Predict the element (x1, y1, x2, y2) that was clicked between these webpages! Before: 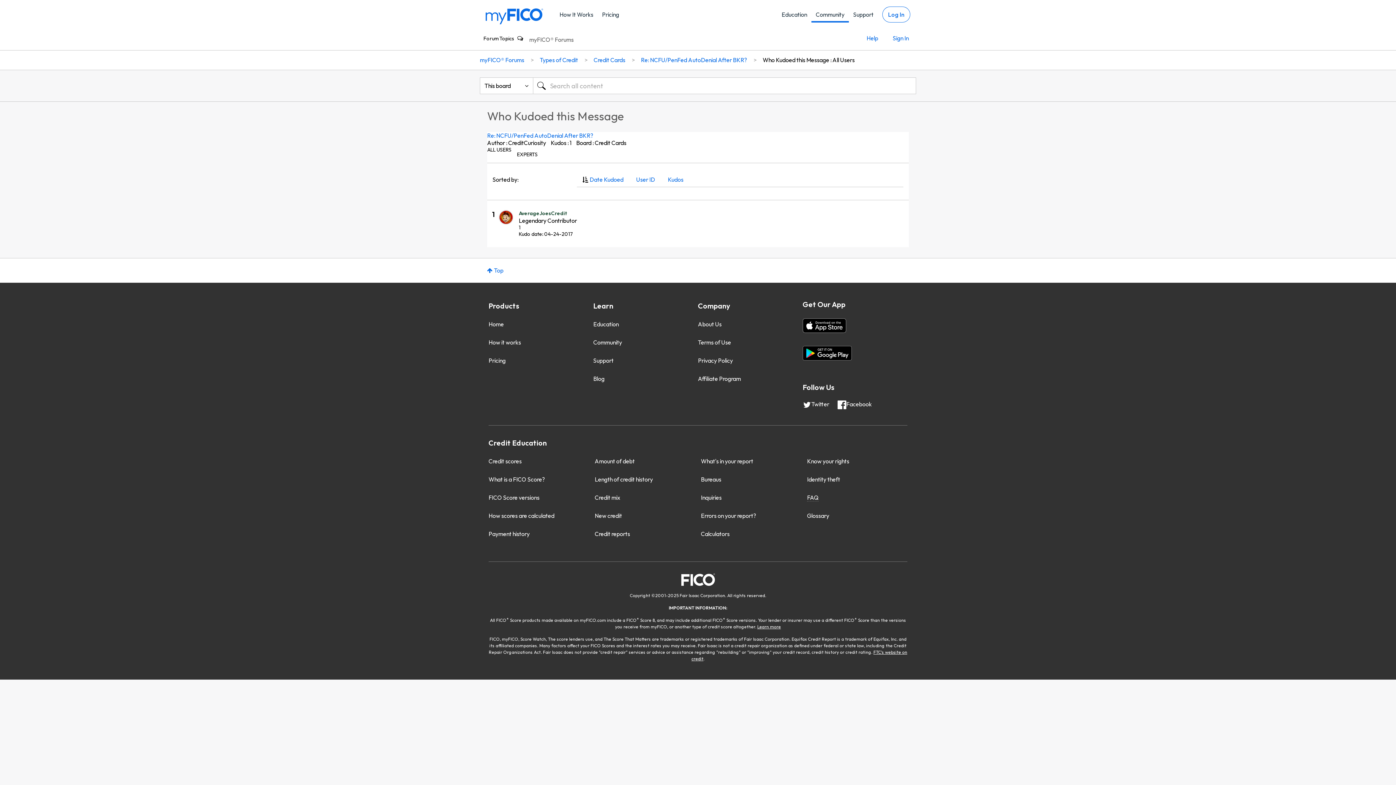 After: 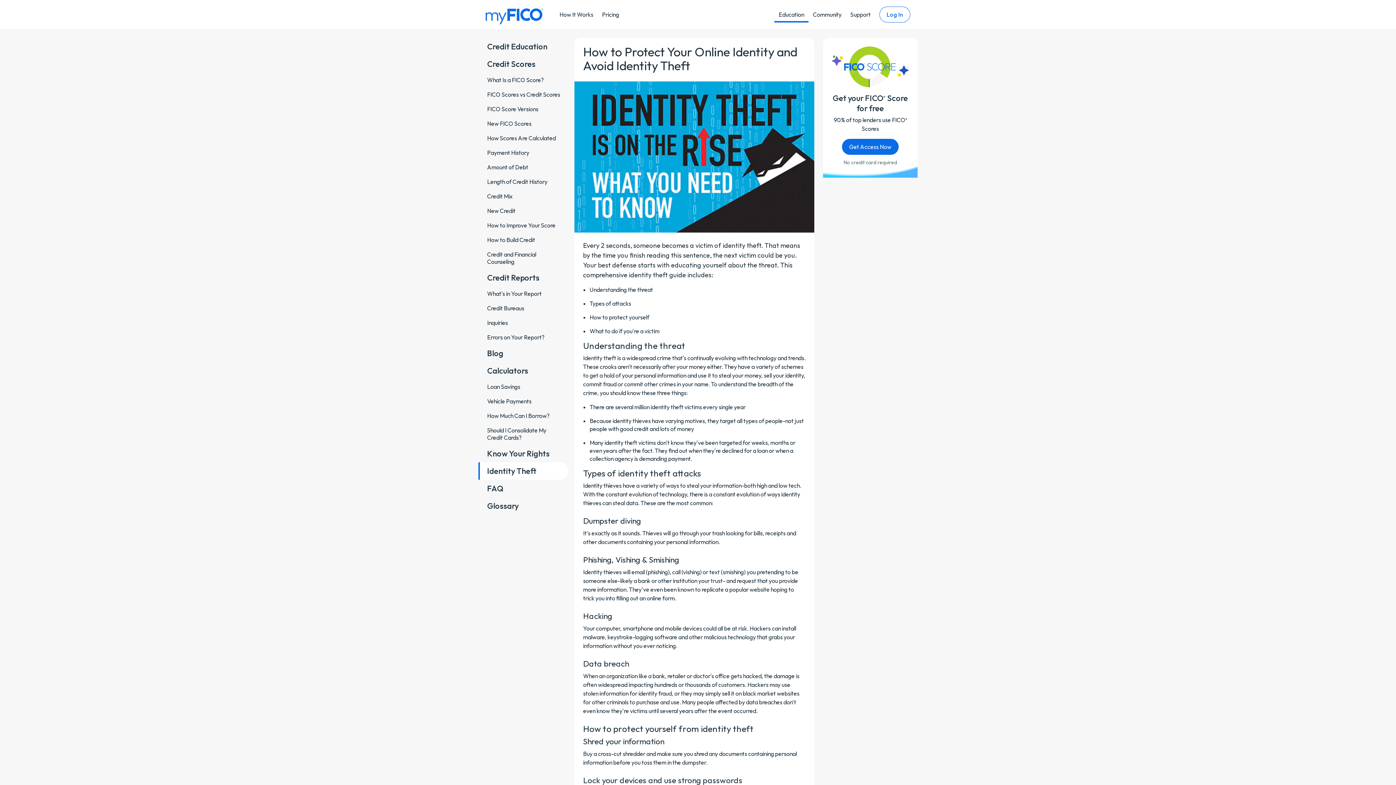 Action: label: Identity theft bbox: (805, 475, 841, 484)